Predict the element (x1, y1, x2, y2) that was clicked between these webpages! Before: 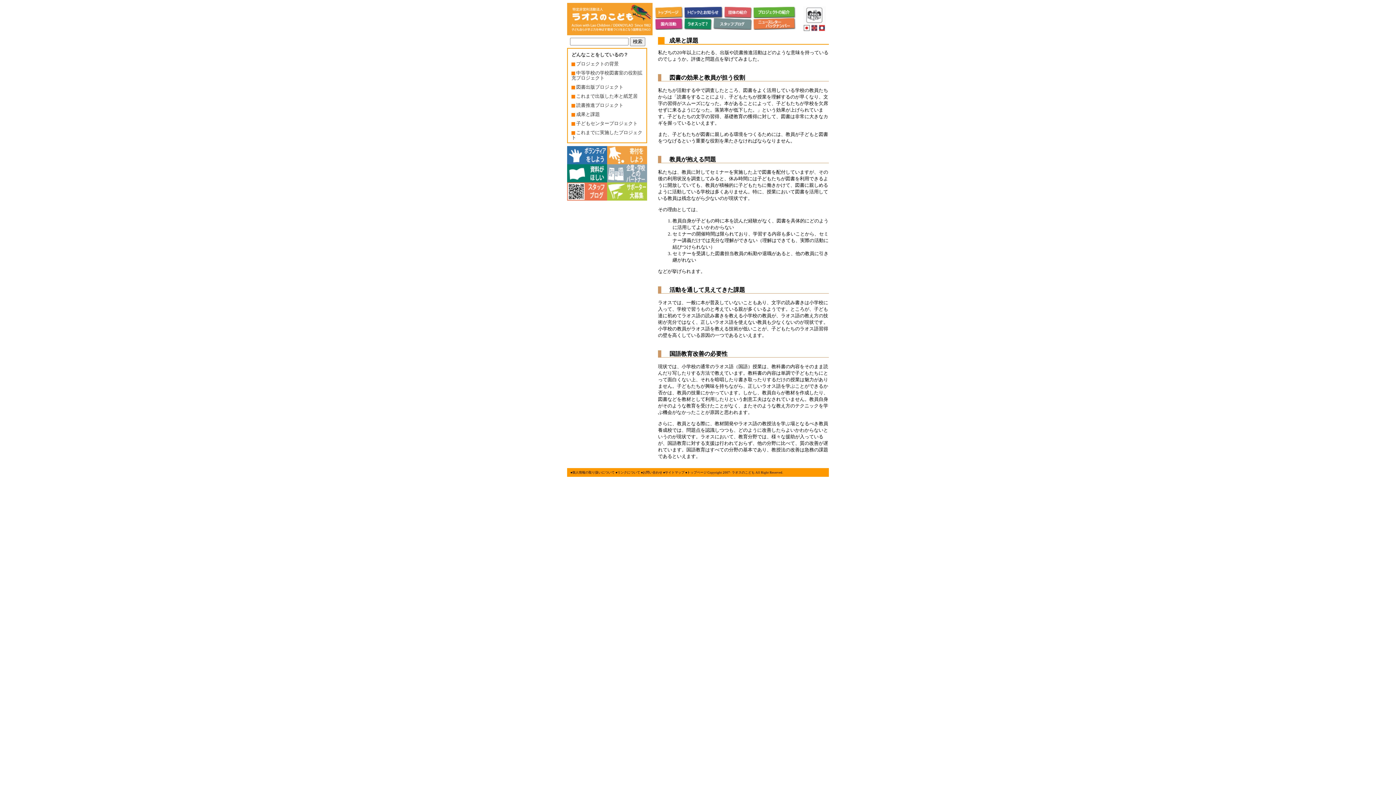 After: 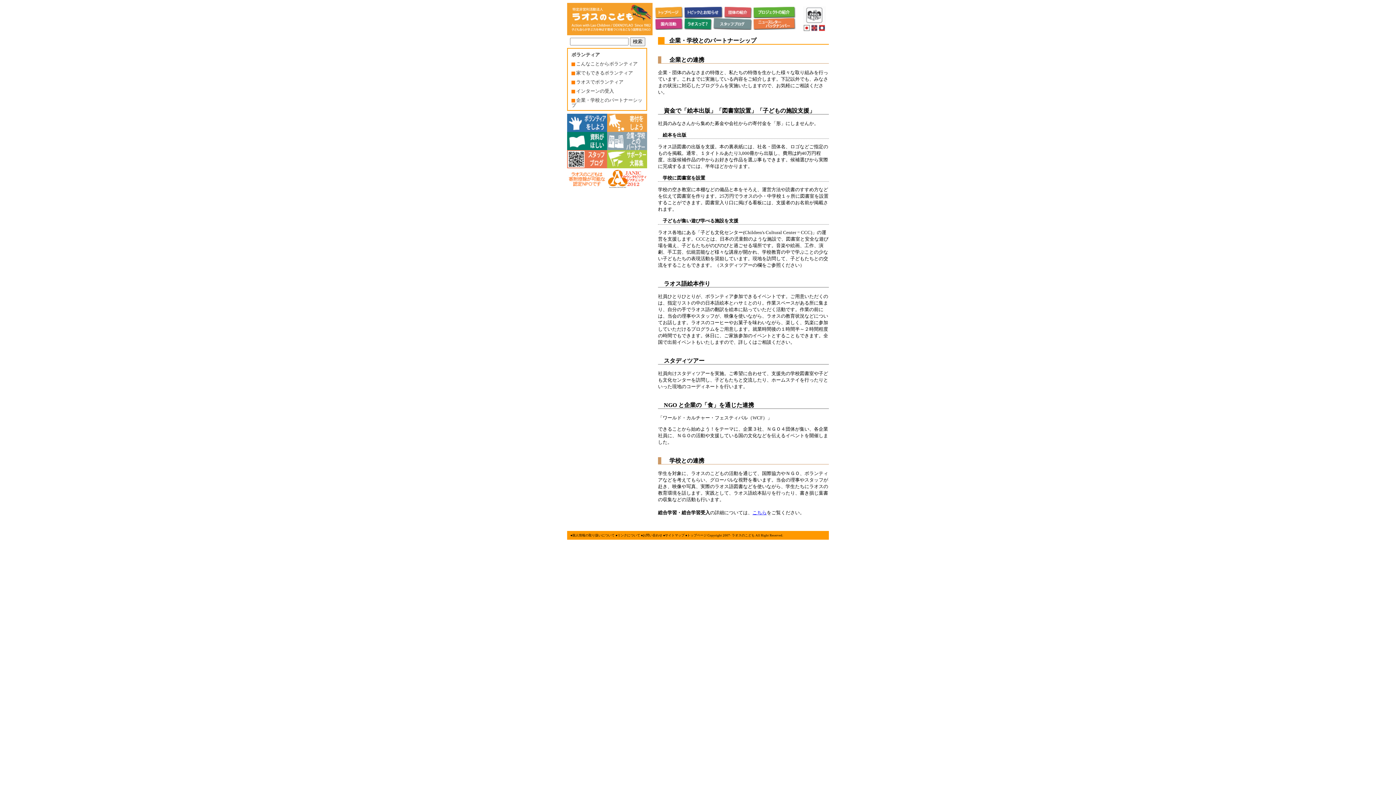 Action: bbox: (607, 177, 647, 183)